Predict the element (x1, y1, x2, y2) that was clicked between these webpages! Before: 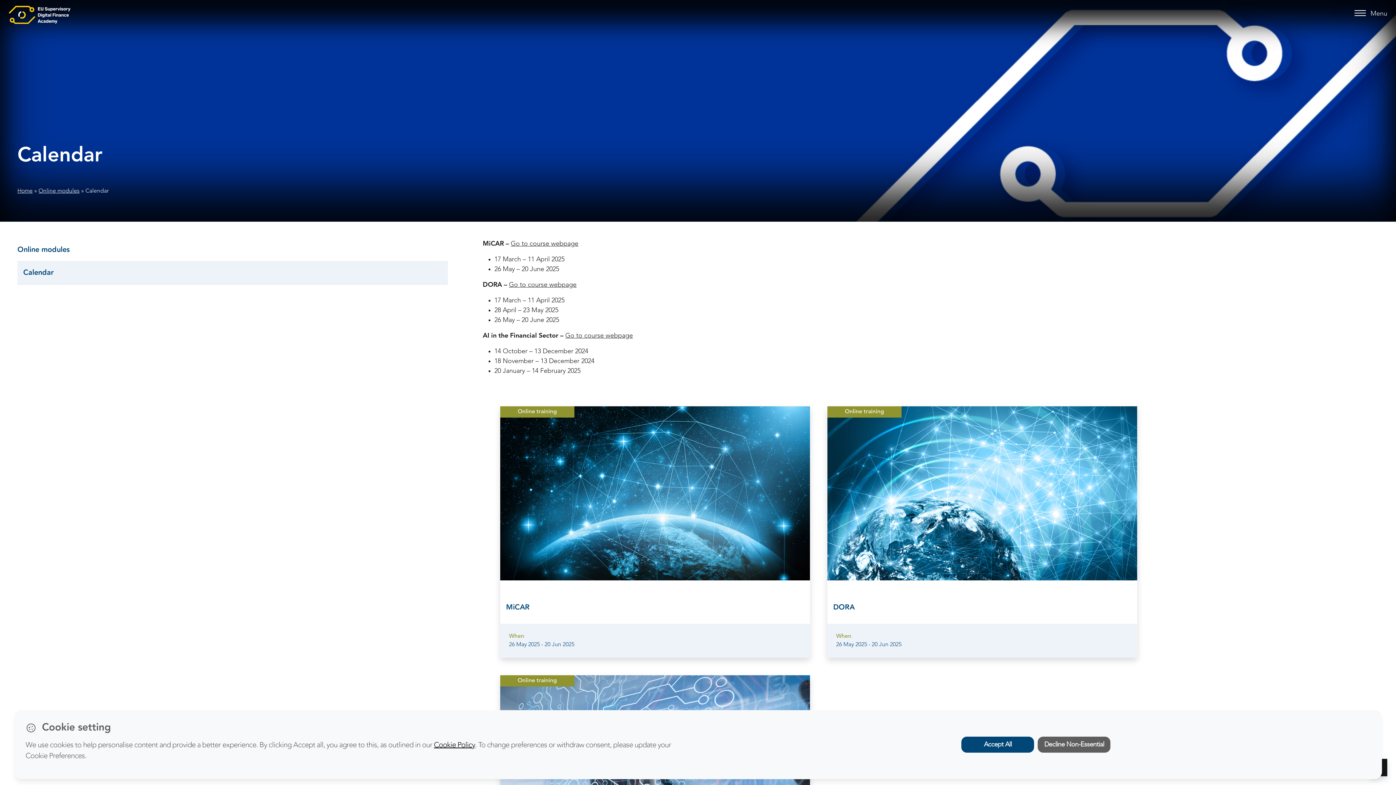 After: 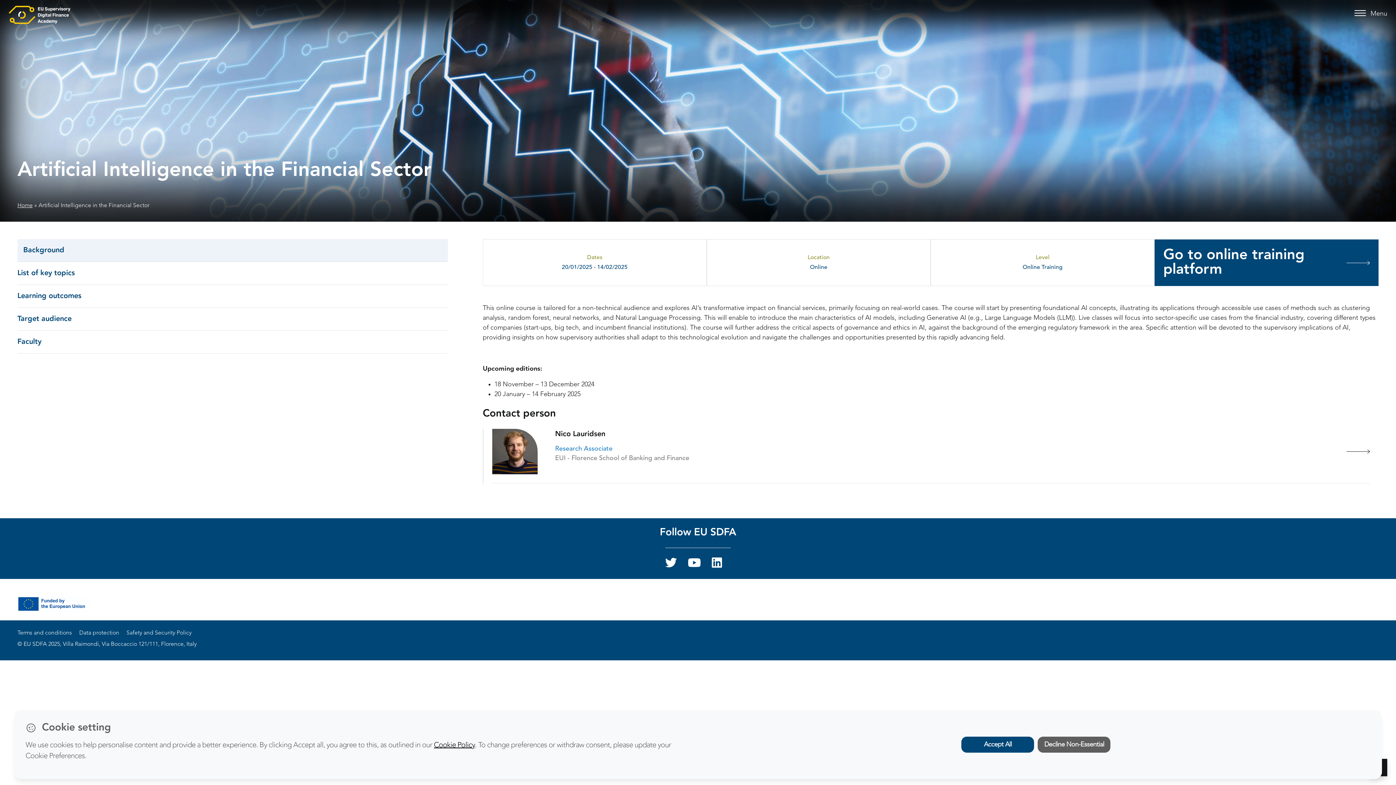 Action: label: Go to course webpage bbox: (565, 332, 633, 339)